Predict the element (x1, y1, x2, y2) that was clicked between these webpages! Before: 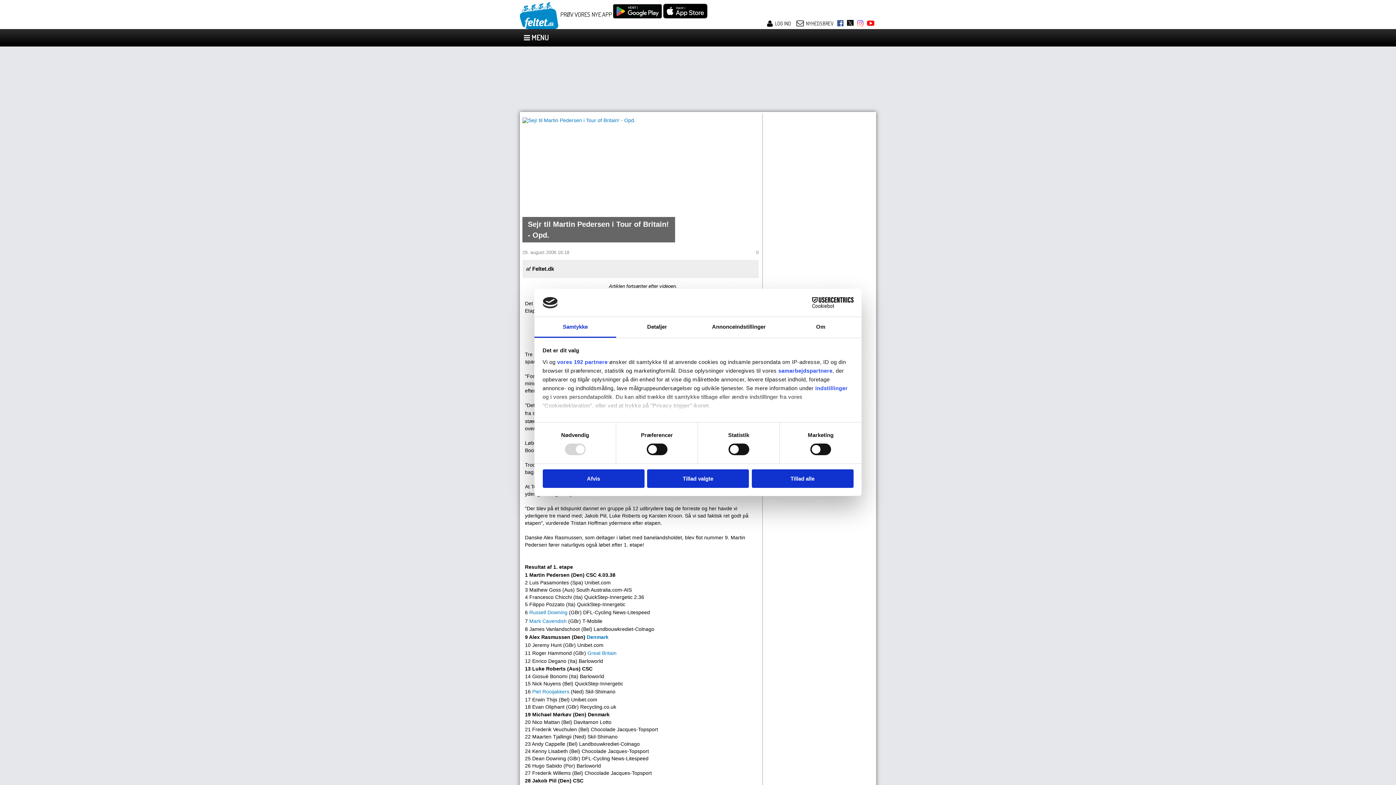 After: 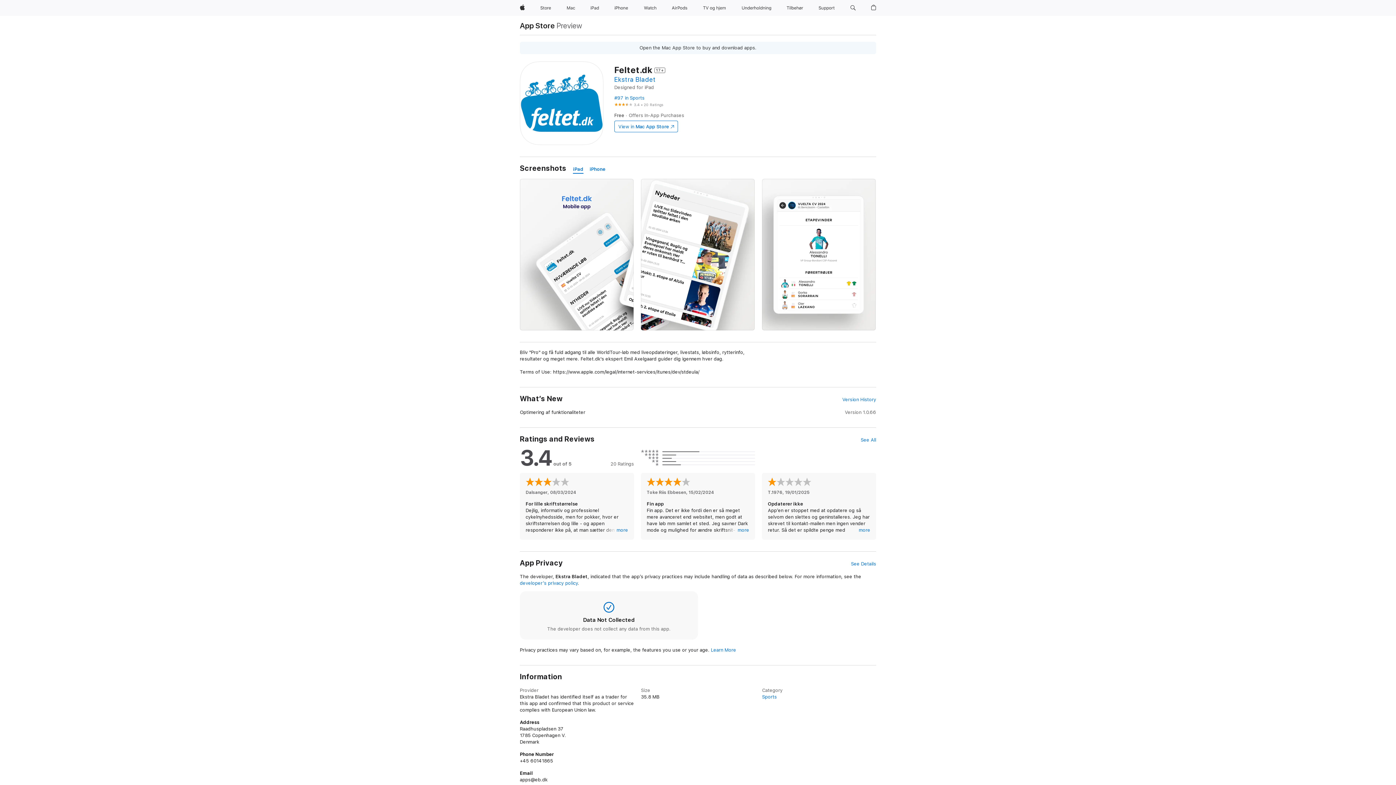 Action: bbox: (663, 11, 707, 17)